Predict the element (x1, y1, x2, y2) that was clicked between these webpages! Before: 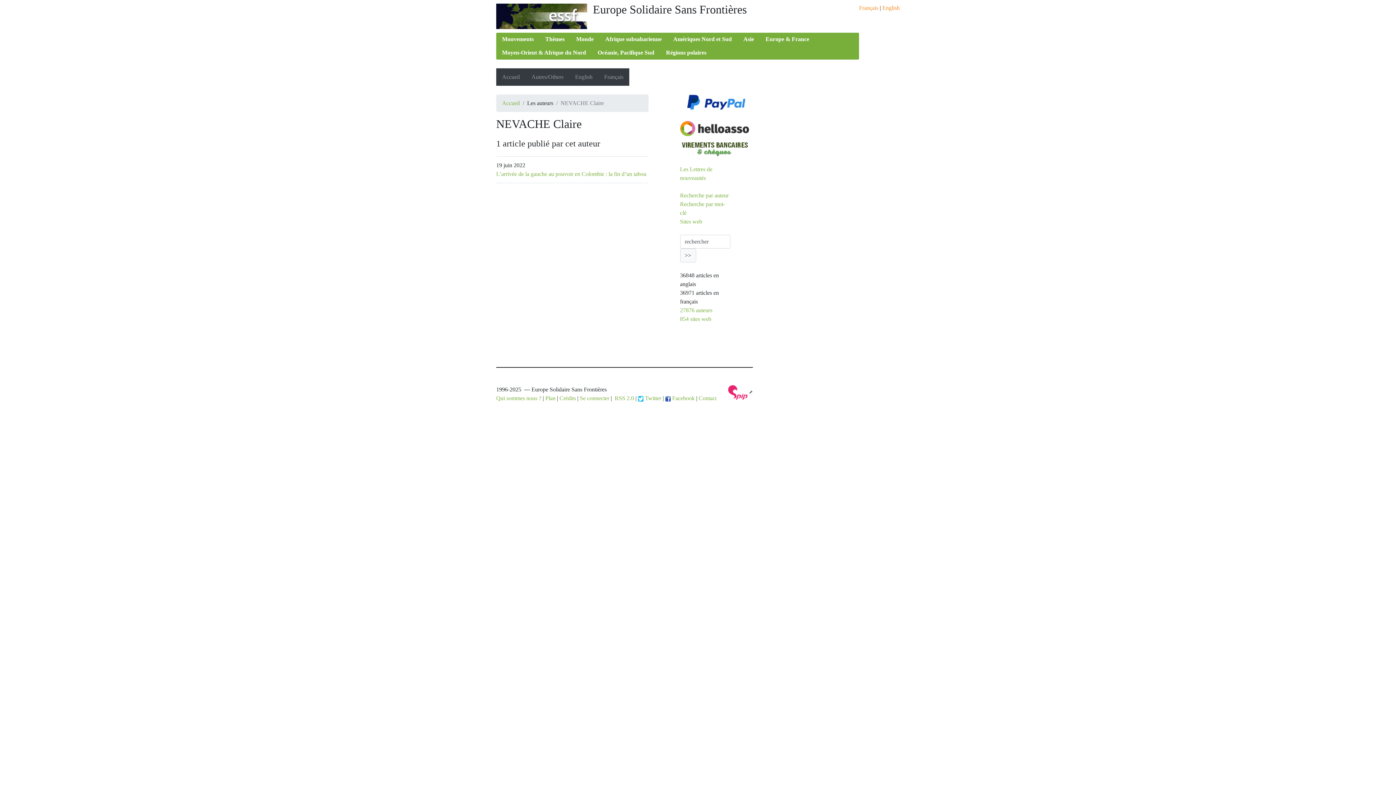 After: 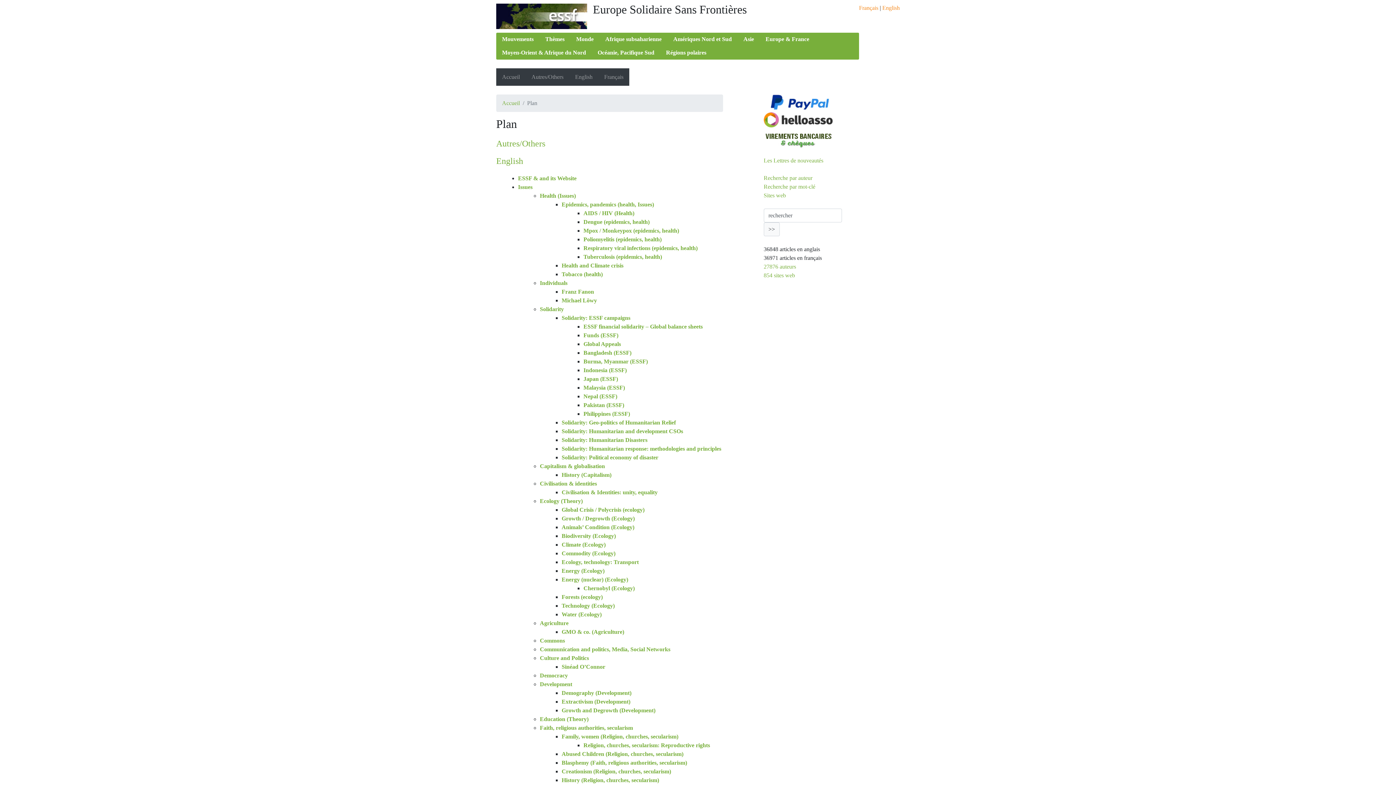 Action: label: Plan bbox: (545, 395, 555, 401)